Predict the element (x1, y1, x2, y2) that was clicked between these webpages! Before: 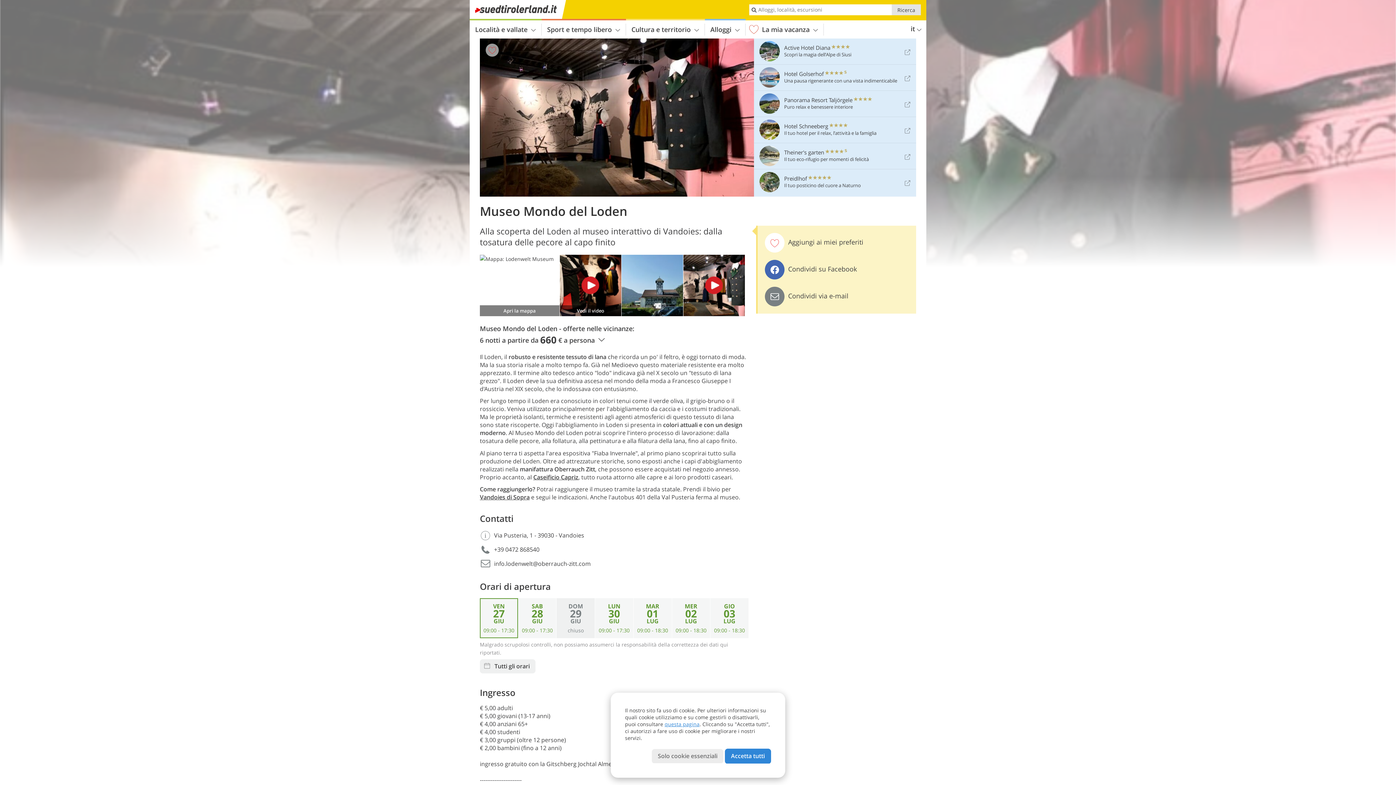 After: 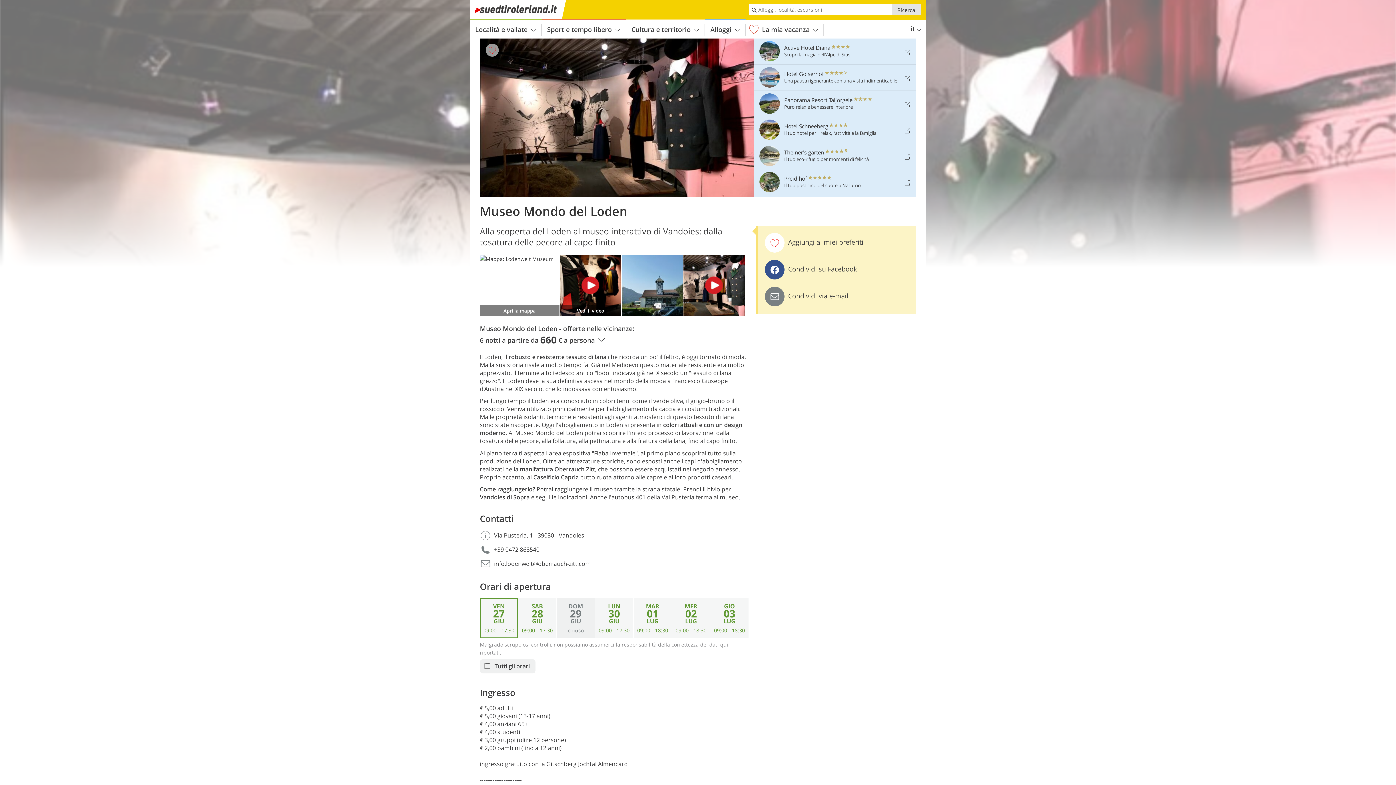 Action: label: Condividi su Facebook bbox: (761, 256, 912, 283)